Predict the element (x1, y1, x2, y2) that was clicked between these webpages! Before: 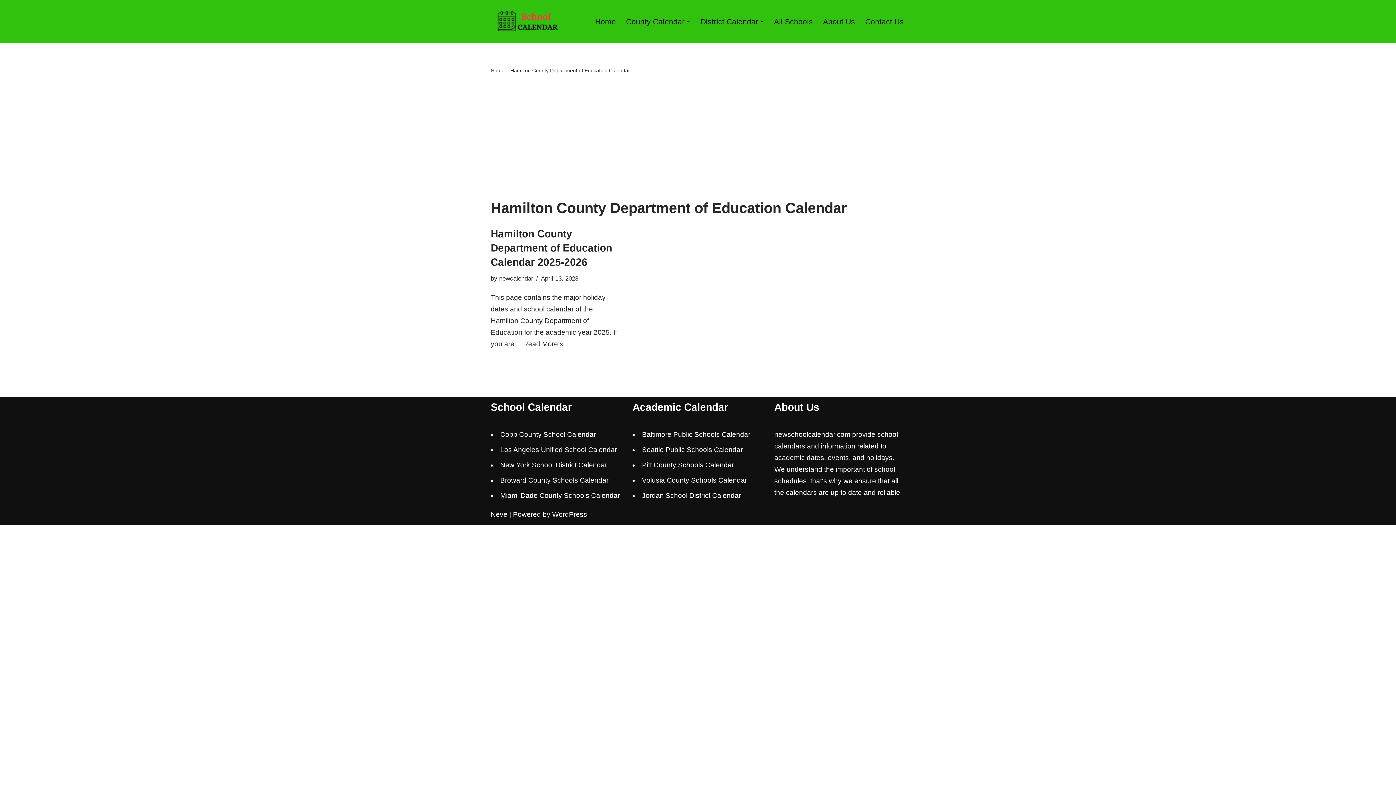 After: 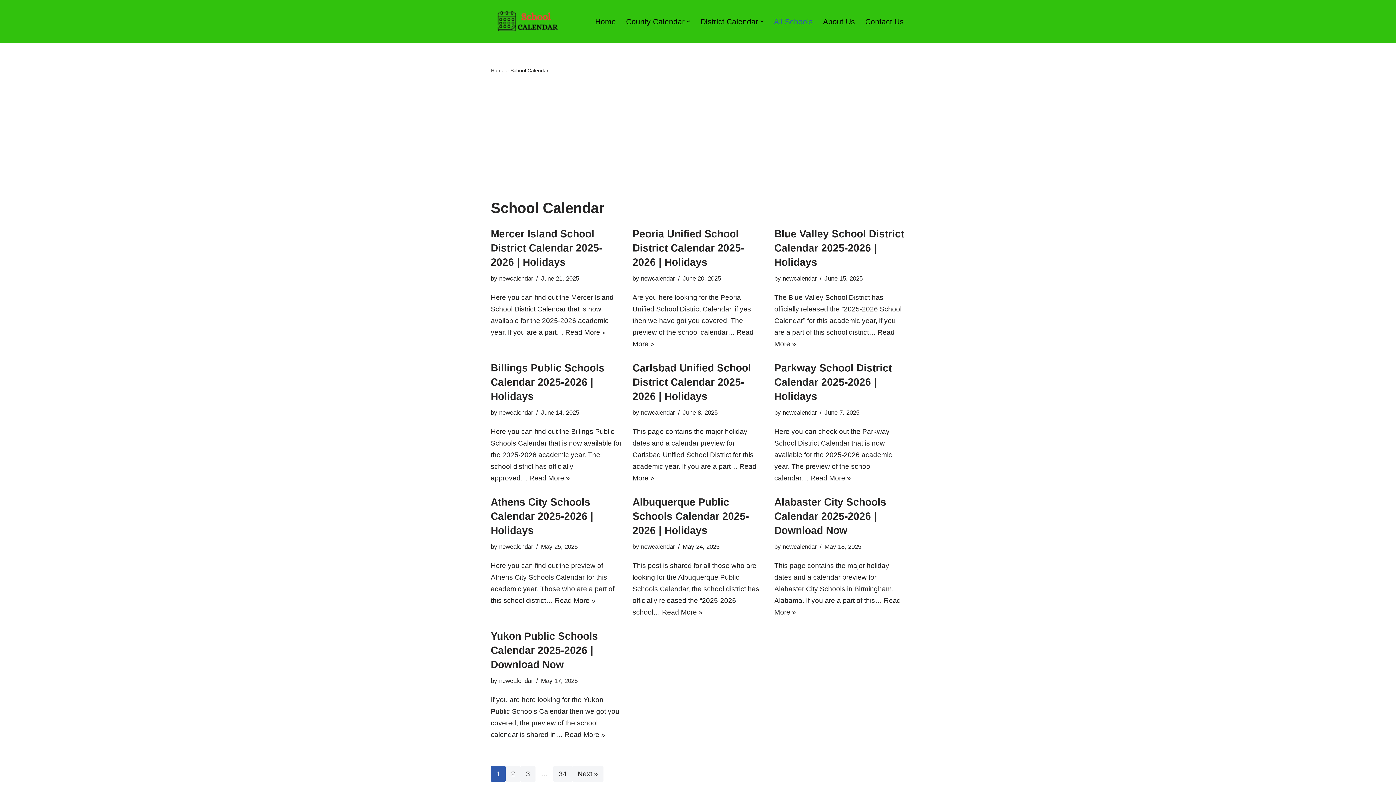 Action: label: All Schools bbox: (774, 15, 813, 27)